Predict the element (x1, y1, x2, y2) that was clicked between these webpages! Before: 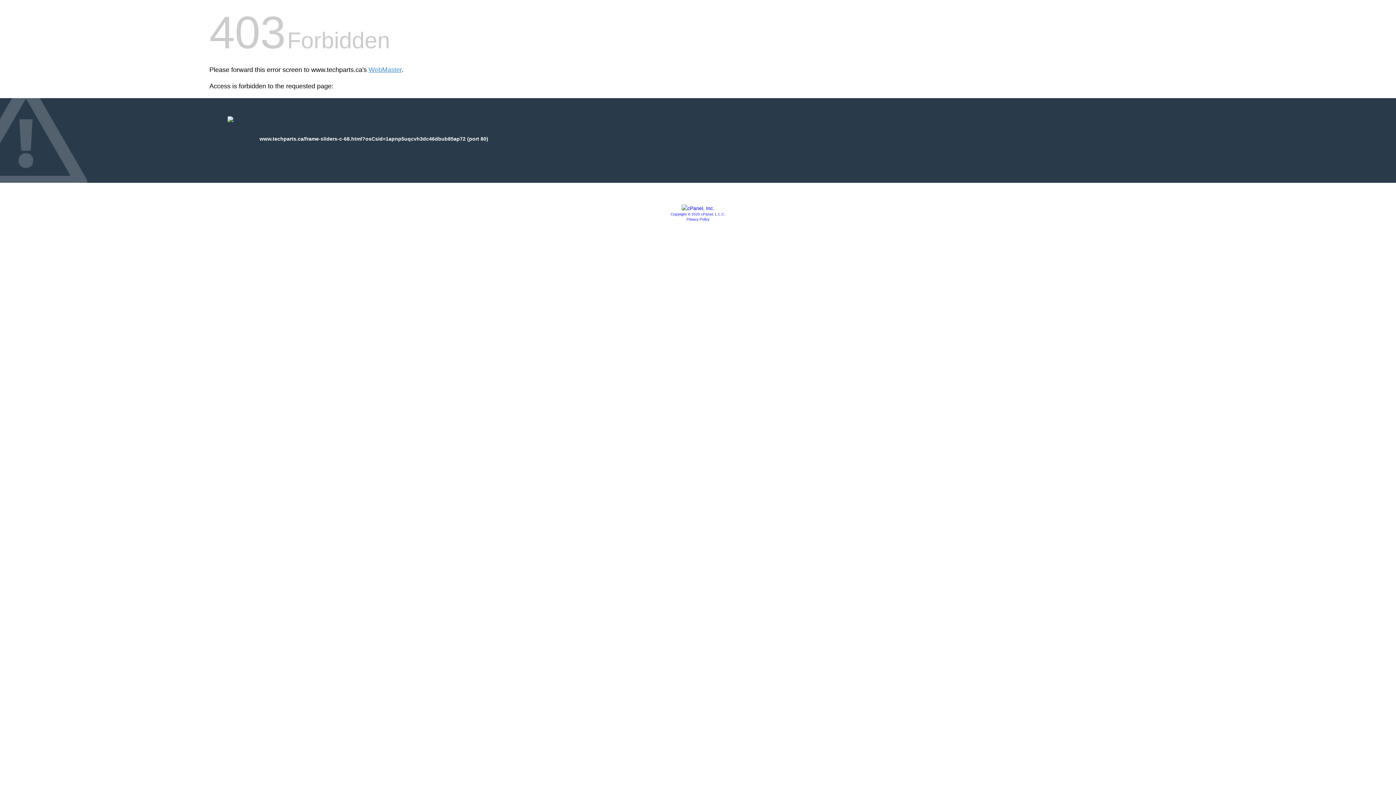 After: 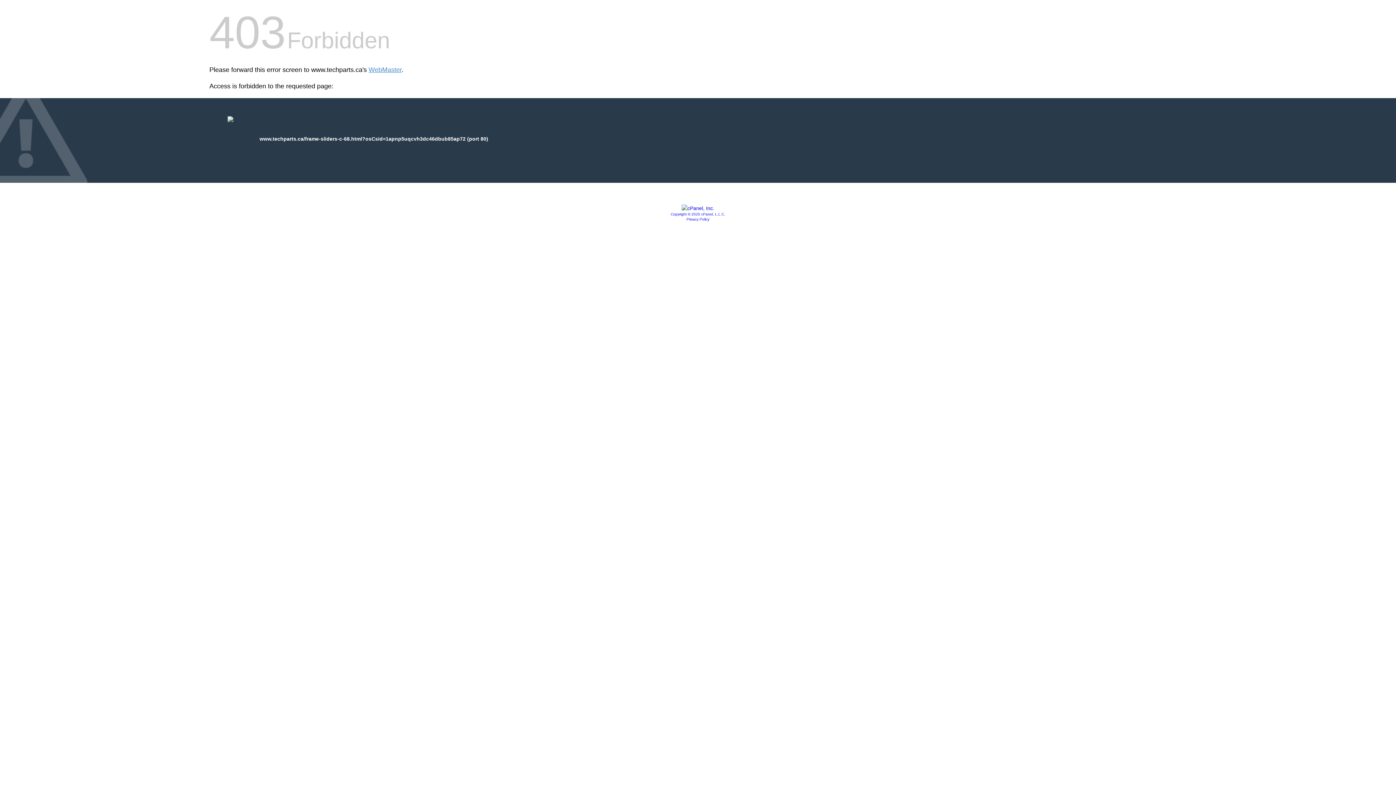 Action: label: Copyright © 2020 cPanel, L.L.C. bbox: (670, 212, 725, 216)